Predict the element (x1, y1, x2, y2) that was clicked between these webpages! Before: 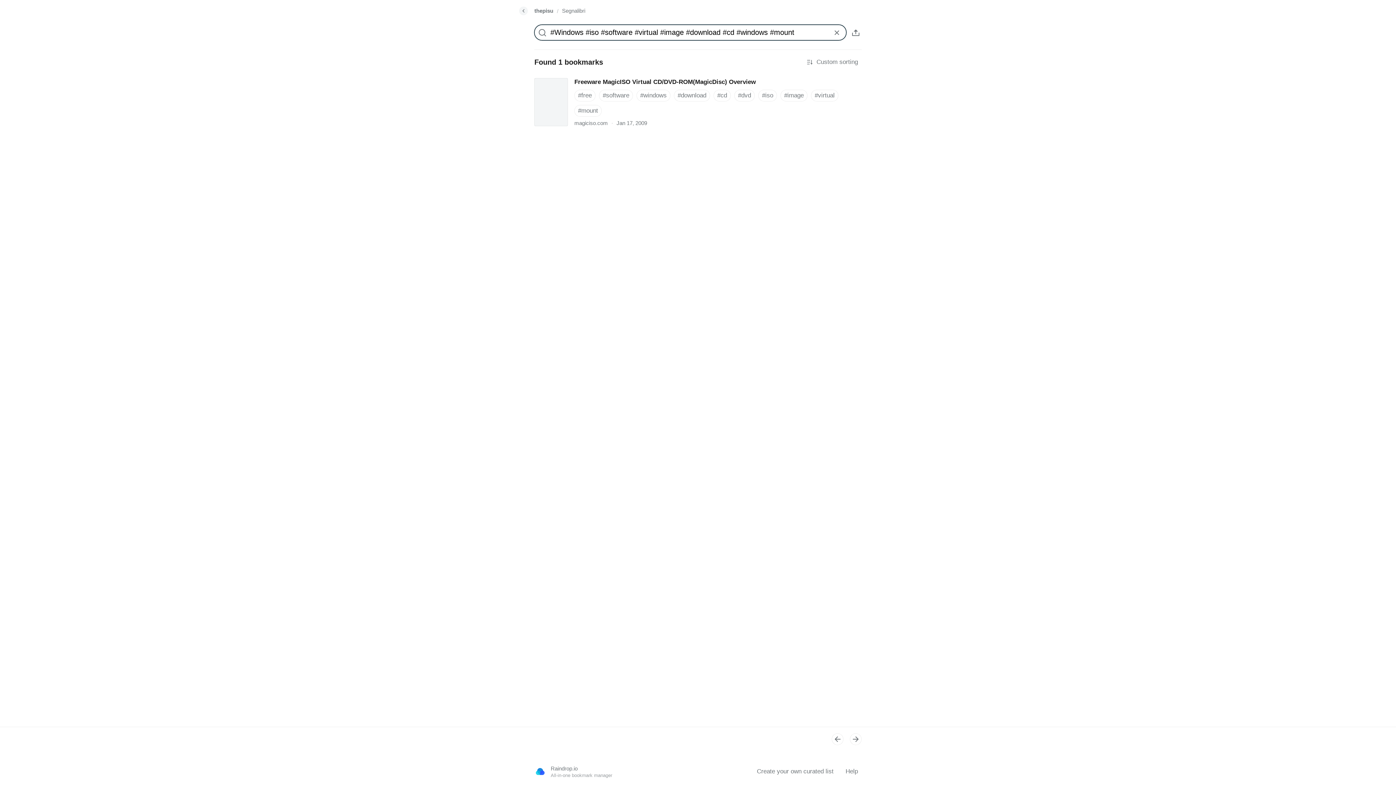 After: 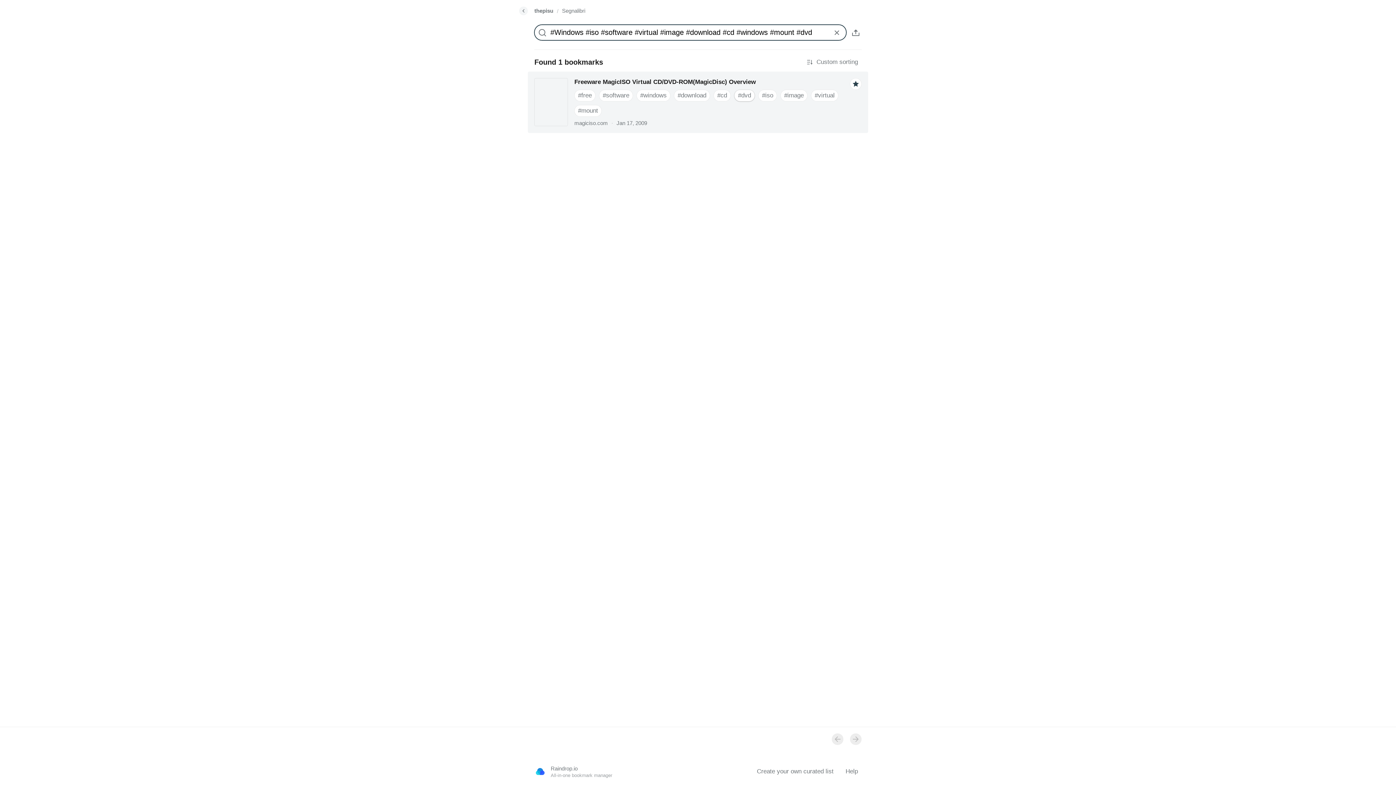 Action: label: #dvd bbox: (734, 89, 754, 101)